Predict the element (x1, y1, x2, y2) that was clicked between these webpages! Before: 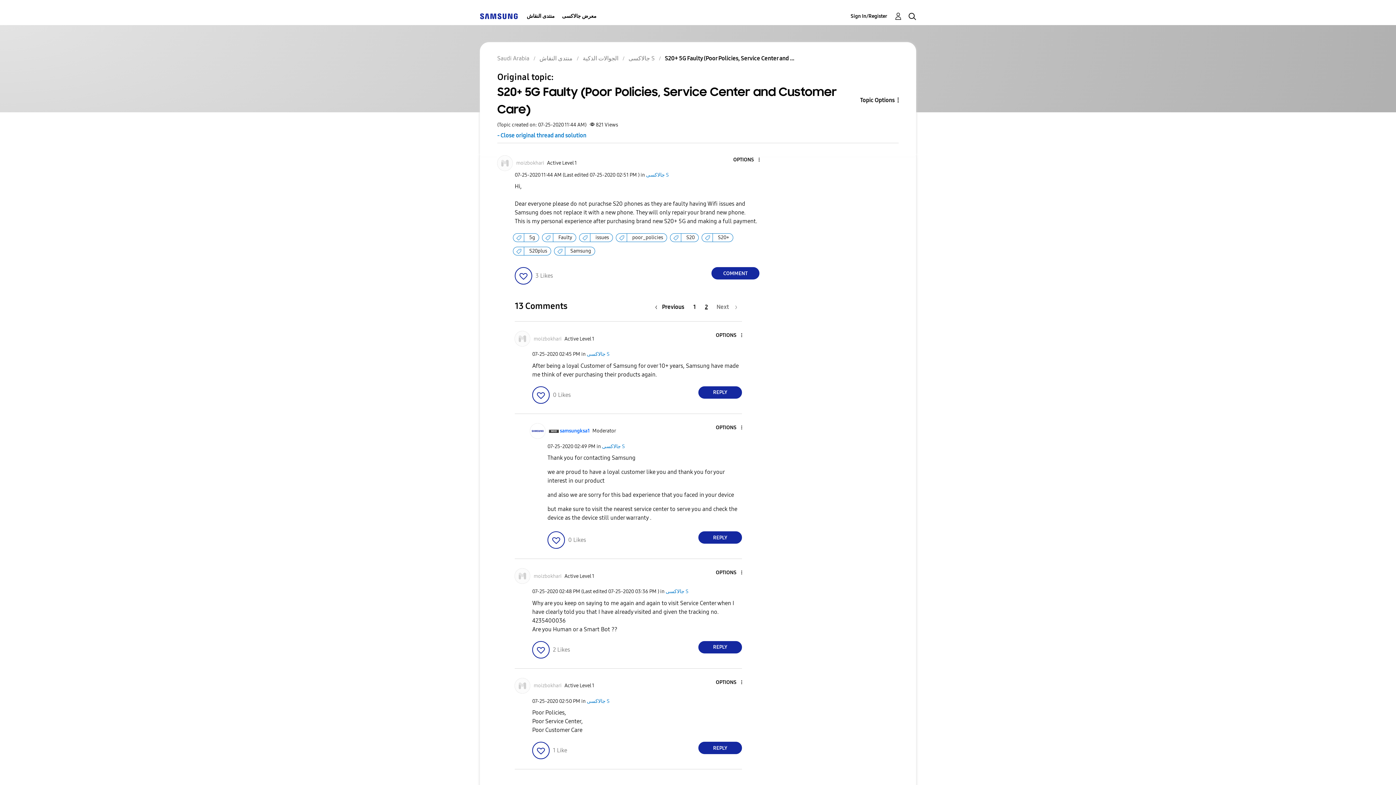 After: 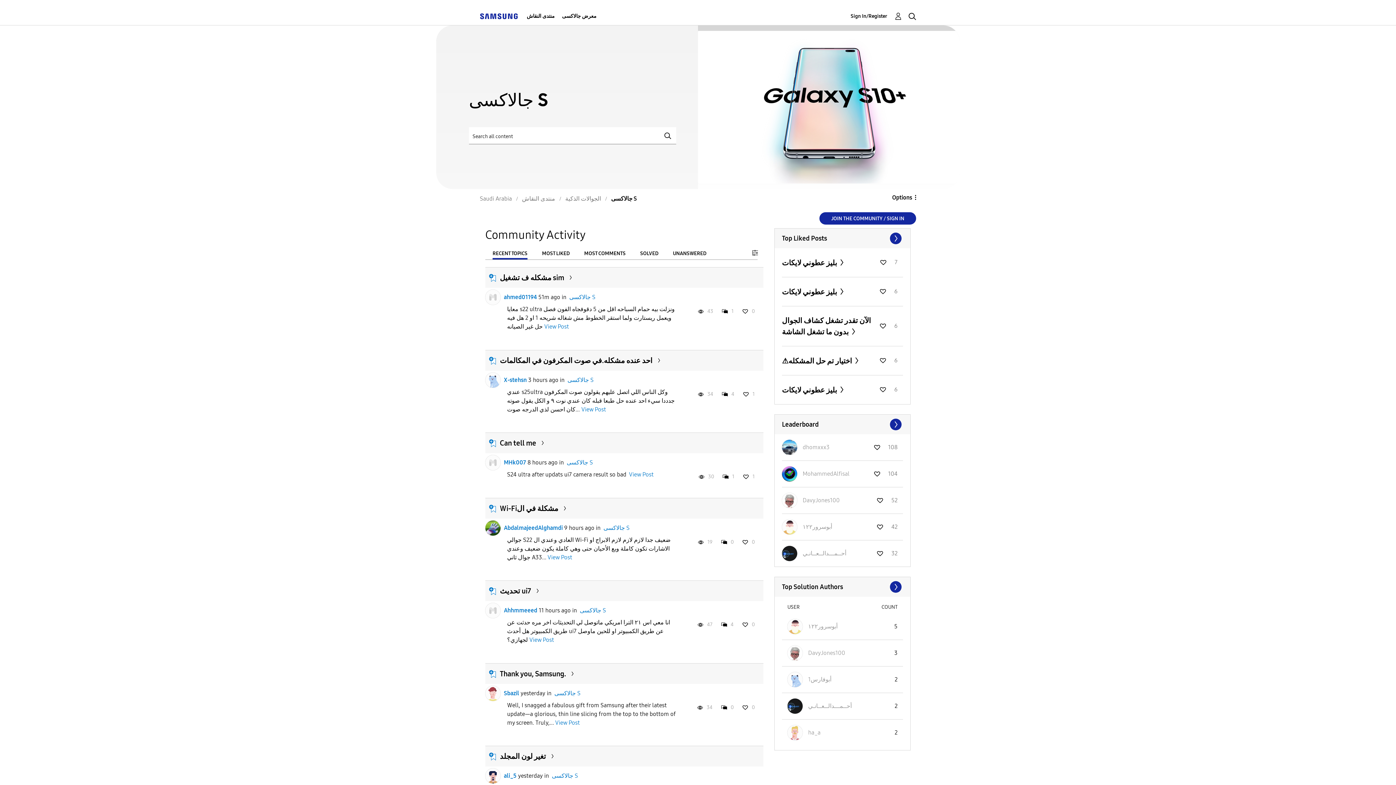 Action: label: جالاكسى S bbox: (646, 171, 669, 178)